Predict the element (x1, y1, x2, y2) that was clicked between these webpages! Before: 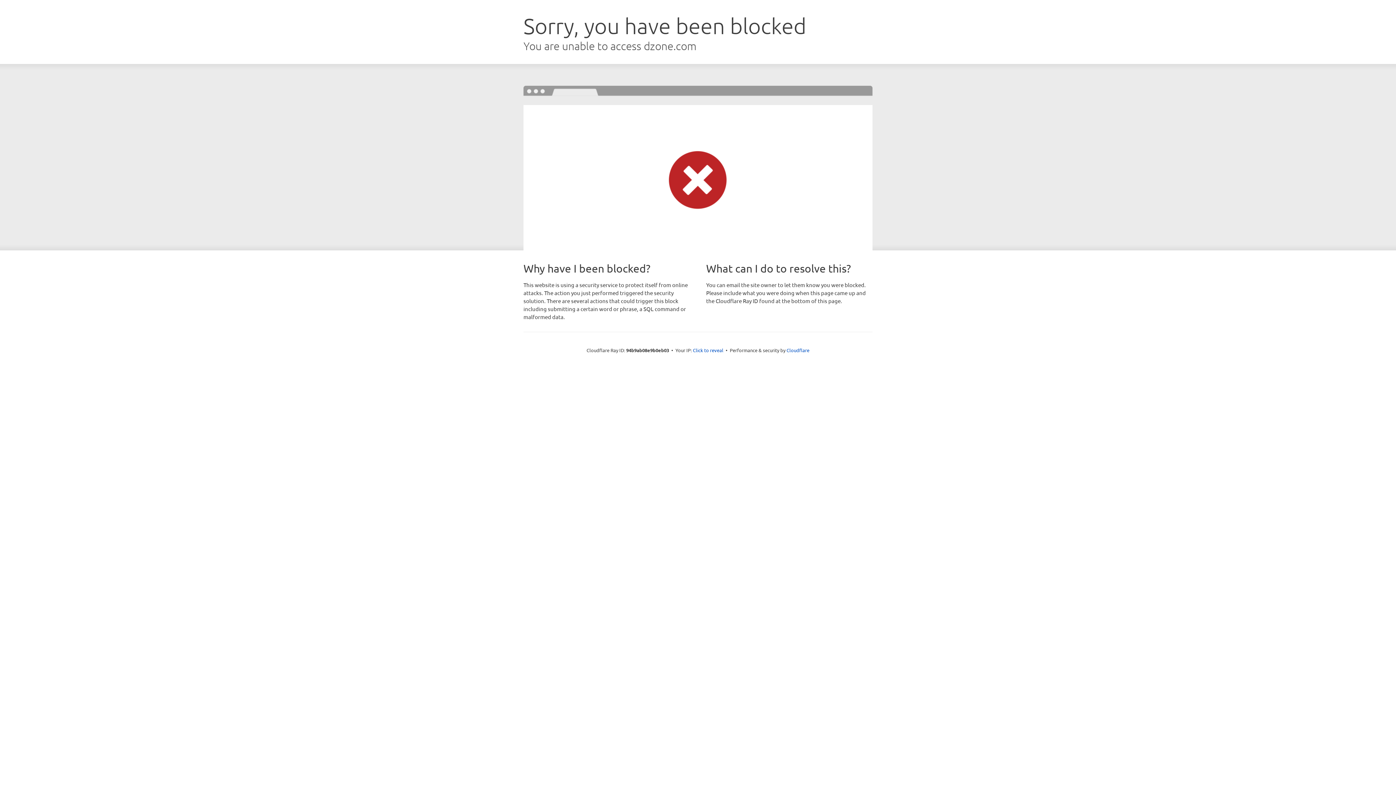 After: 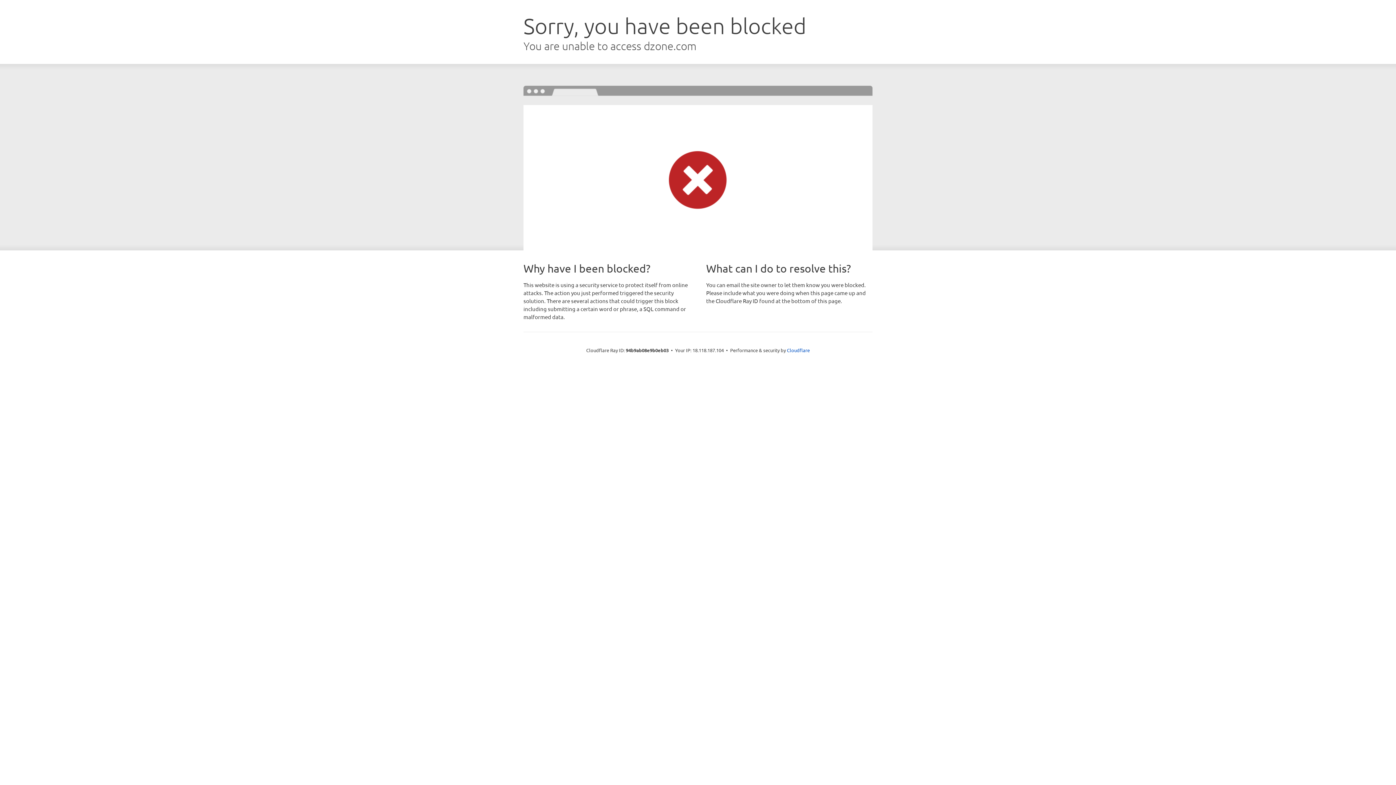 Action: bbox: (693, 346, 723, 353) label: Click to reveal